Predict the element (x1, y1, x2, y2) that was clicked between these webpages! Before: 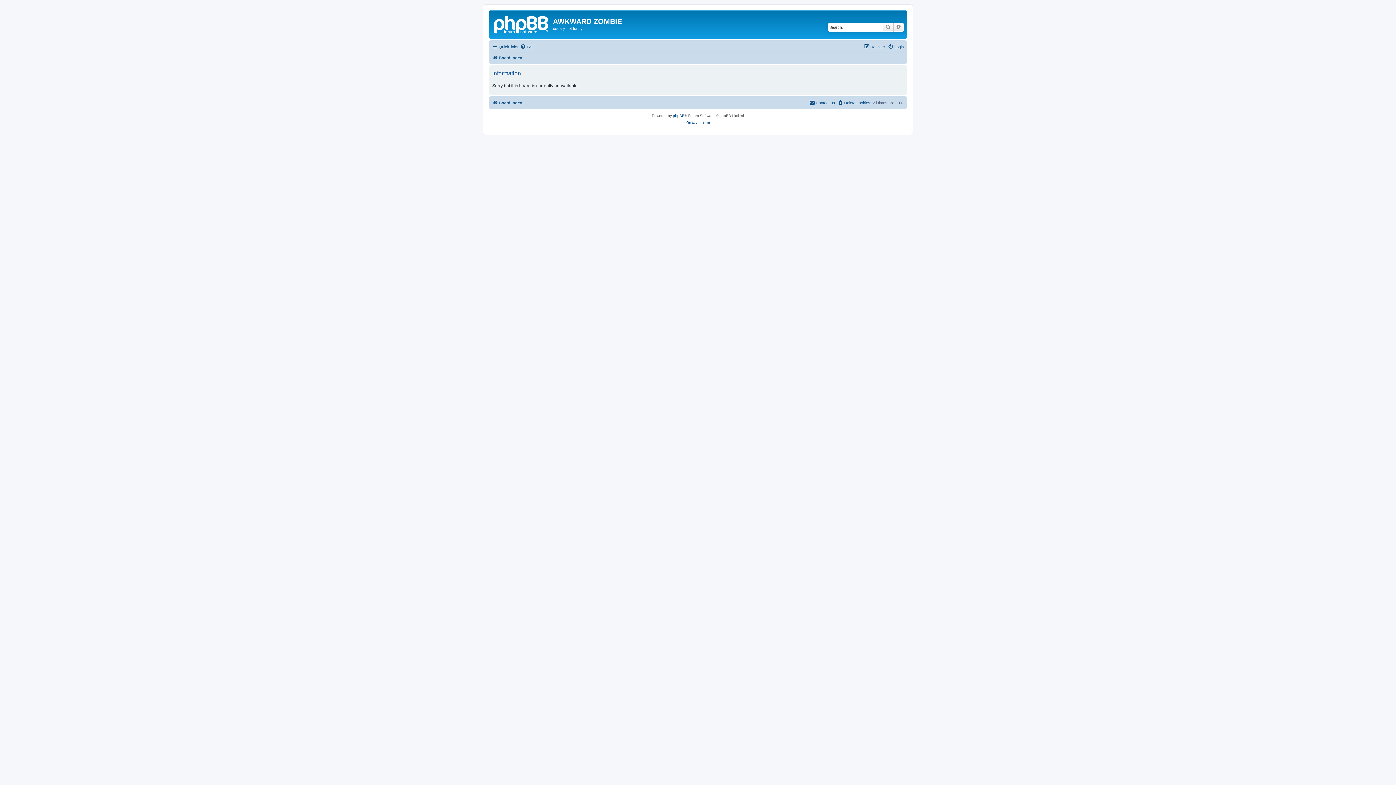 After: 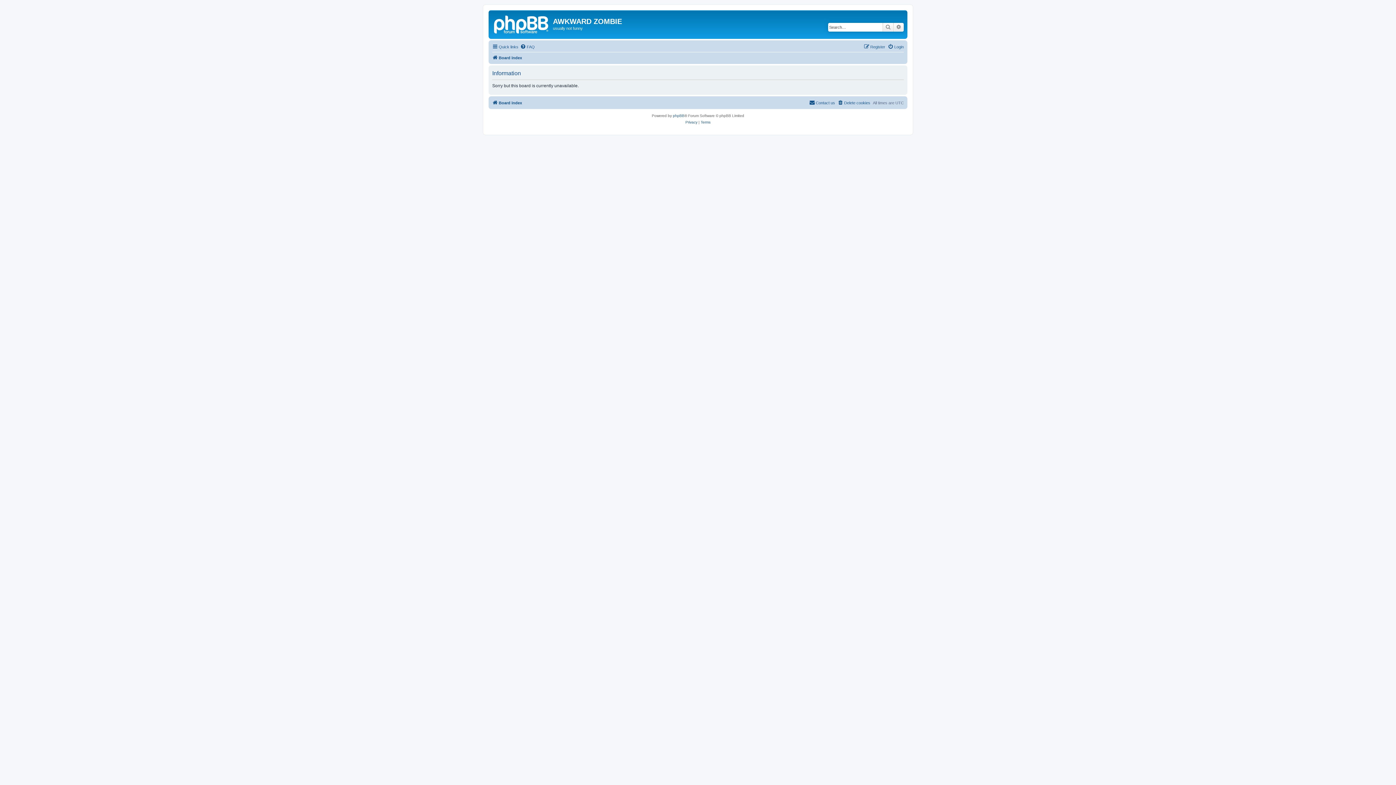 Action: bbox: (893, 22, 904, 31) label: Advanced search